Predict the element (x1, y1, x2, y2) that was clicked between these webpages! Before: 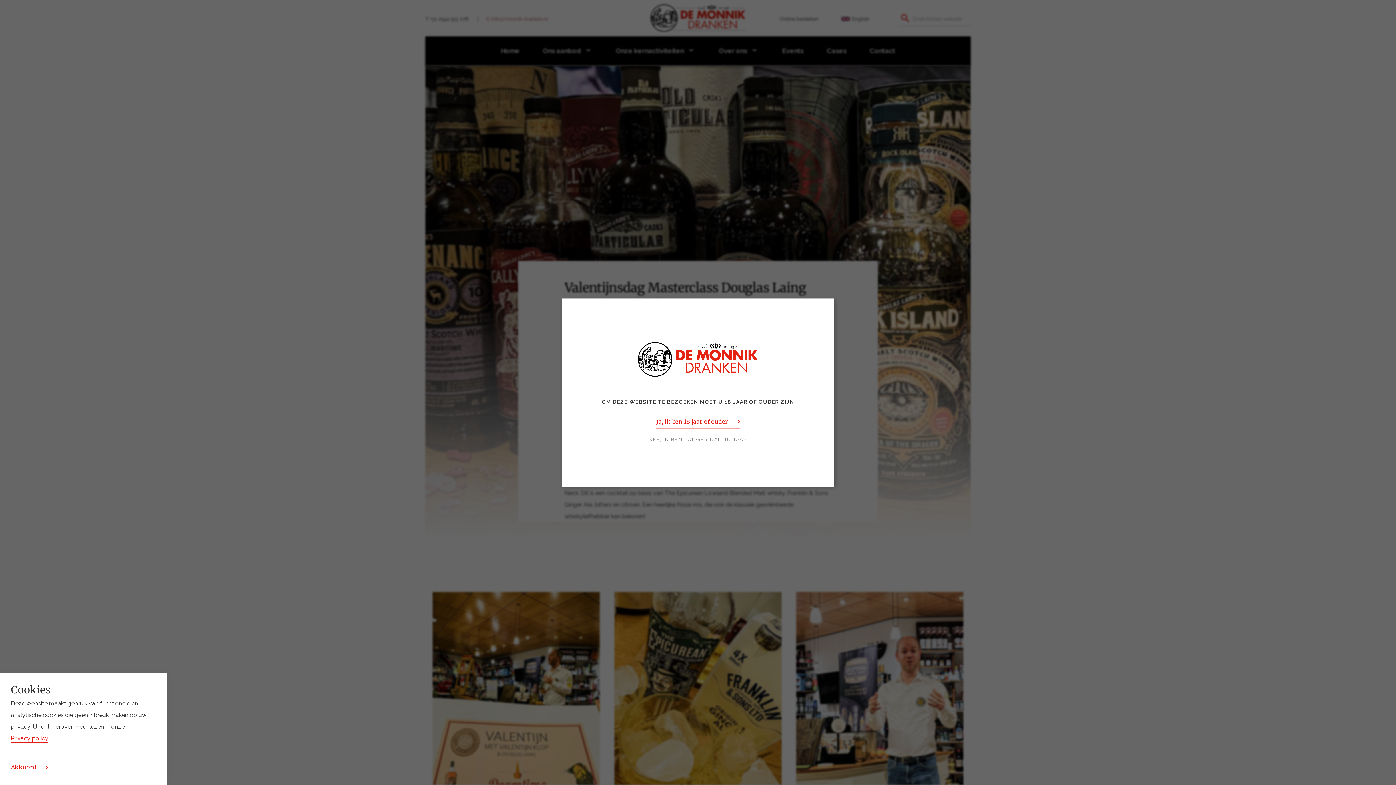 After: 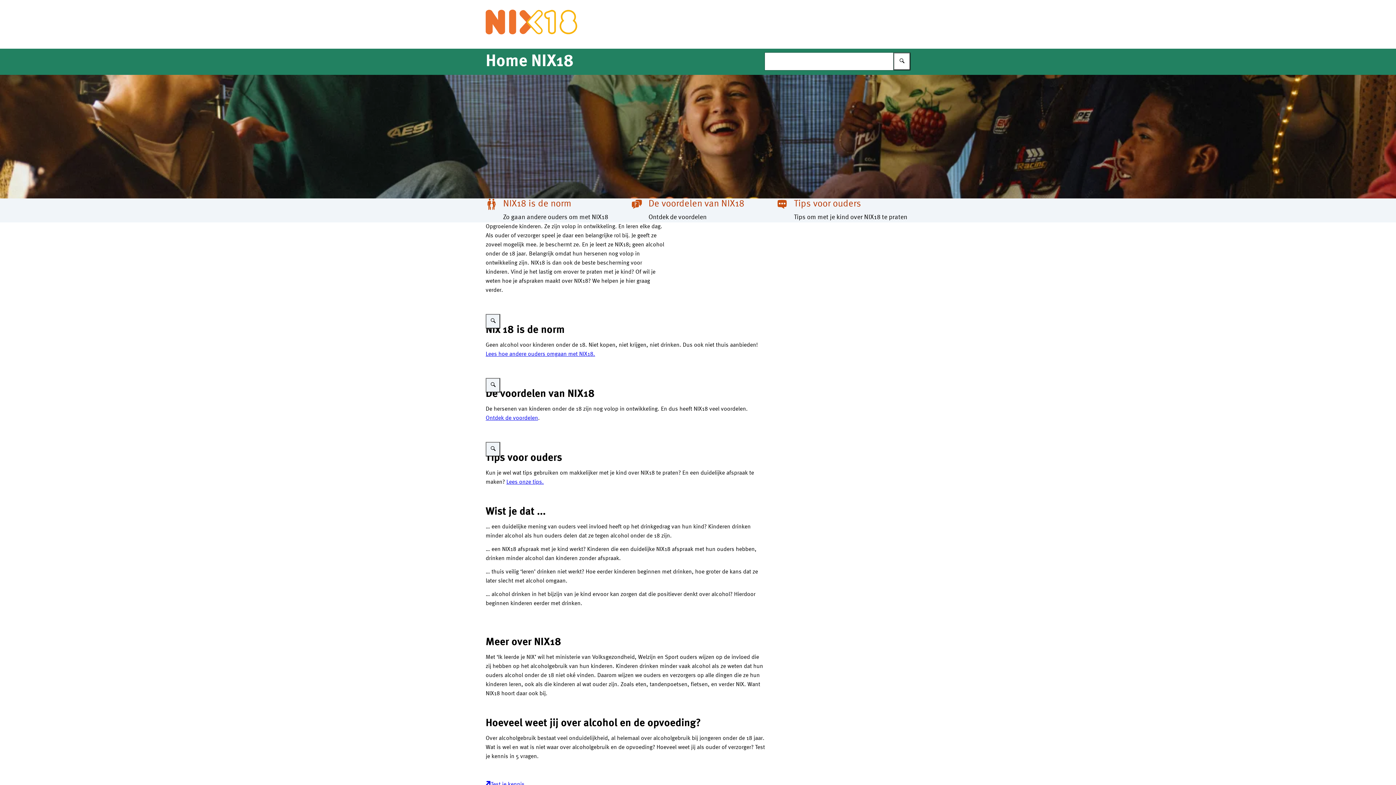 Action: label: NEE, IK BEN JONGER DAN 18 JAAR bbox: (648, 435, 747, 443)